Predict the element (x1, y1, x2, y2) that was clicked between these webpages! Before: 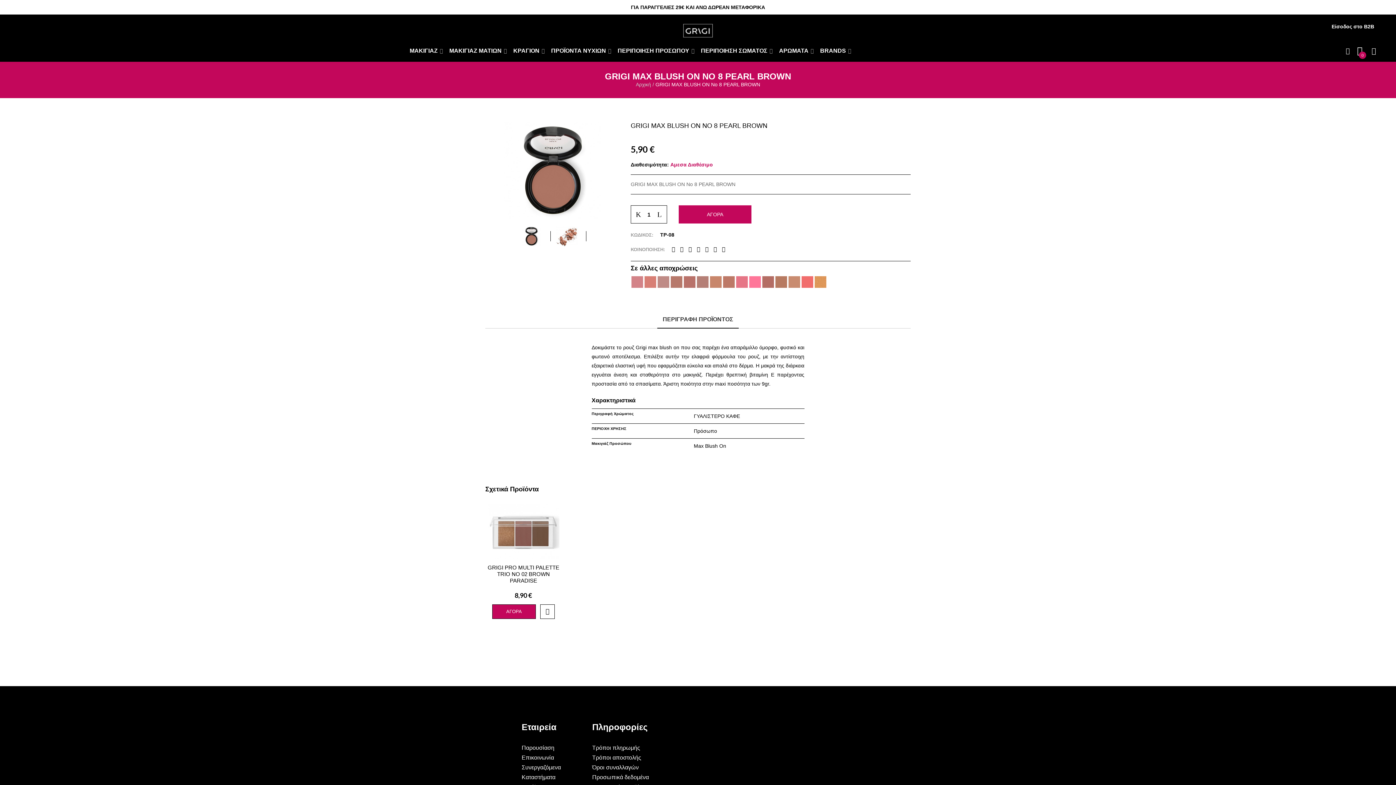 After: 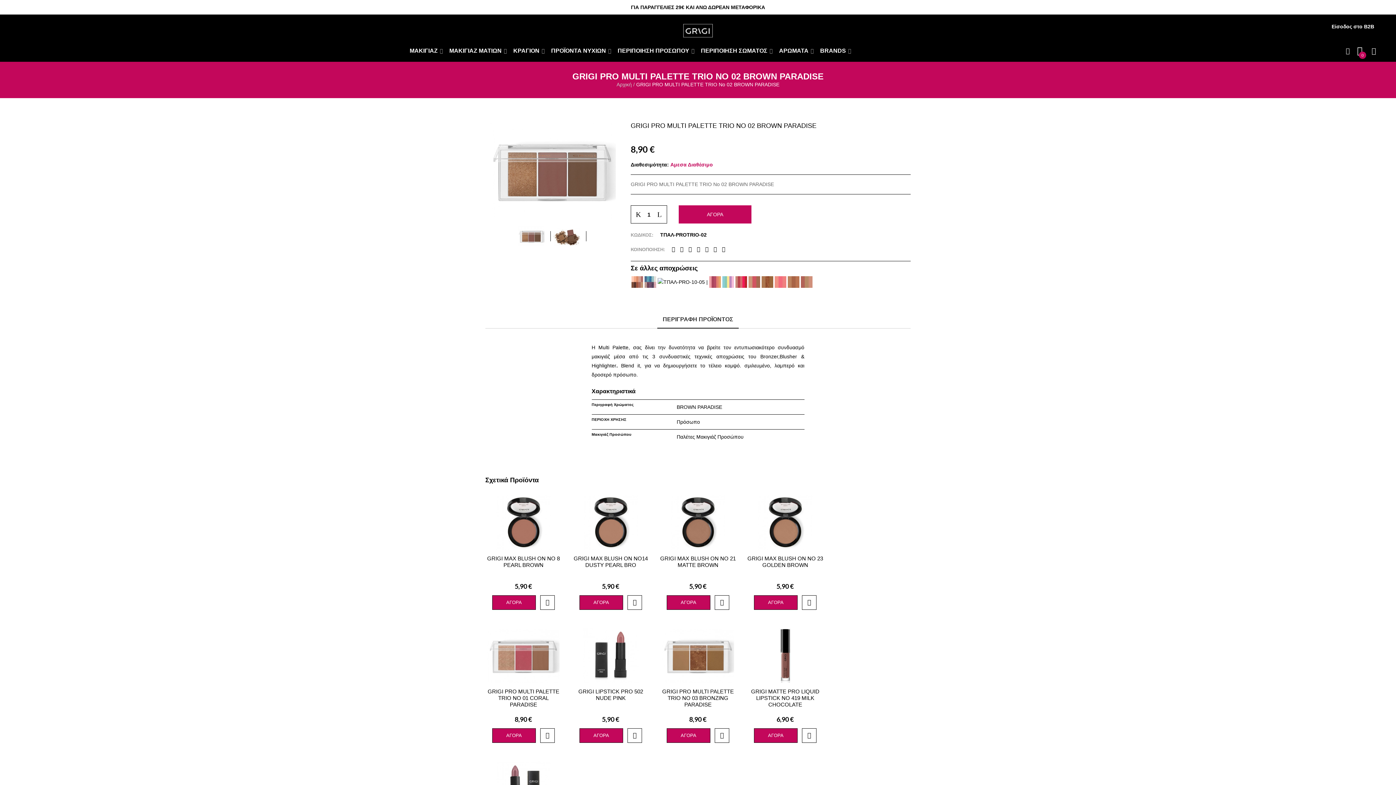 Action: bbox: (485, 504, 561, 559)